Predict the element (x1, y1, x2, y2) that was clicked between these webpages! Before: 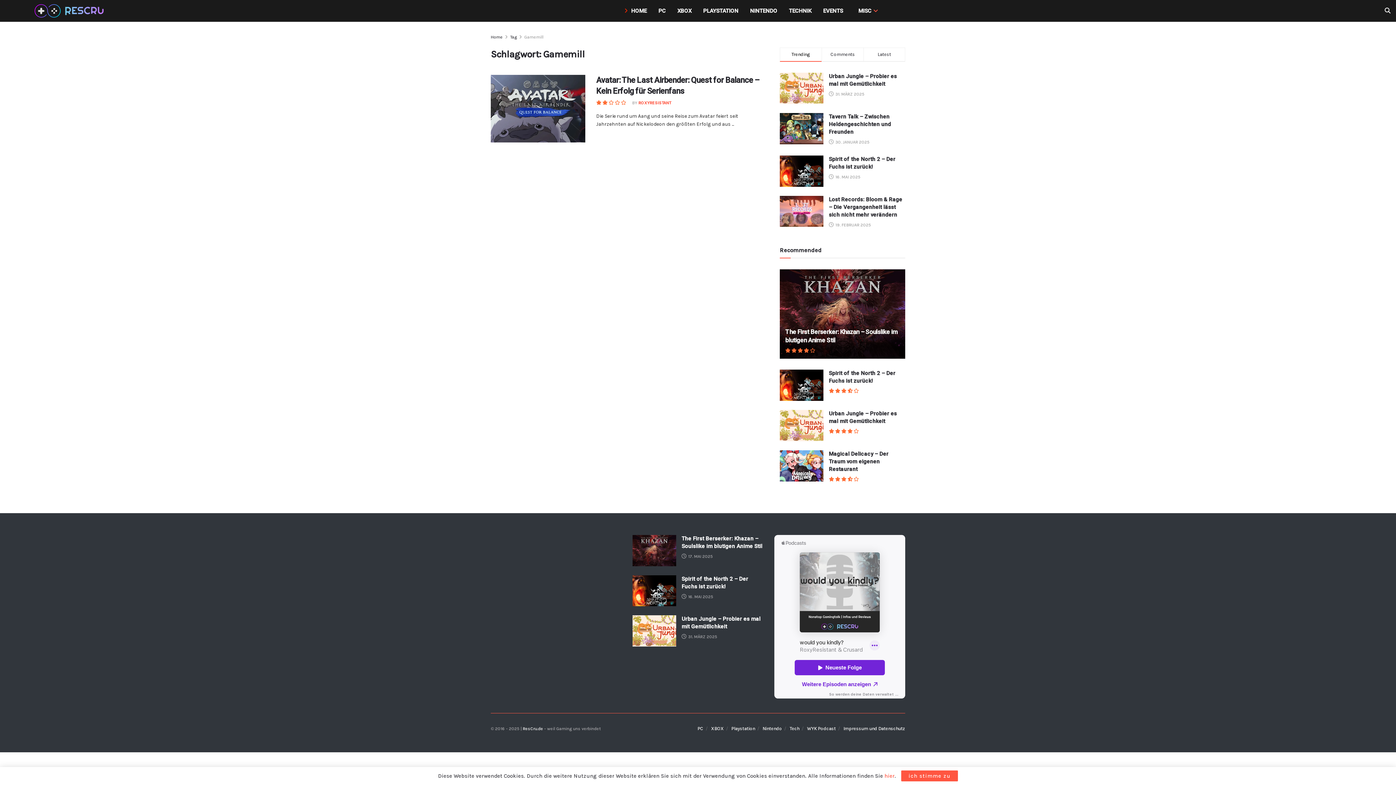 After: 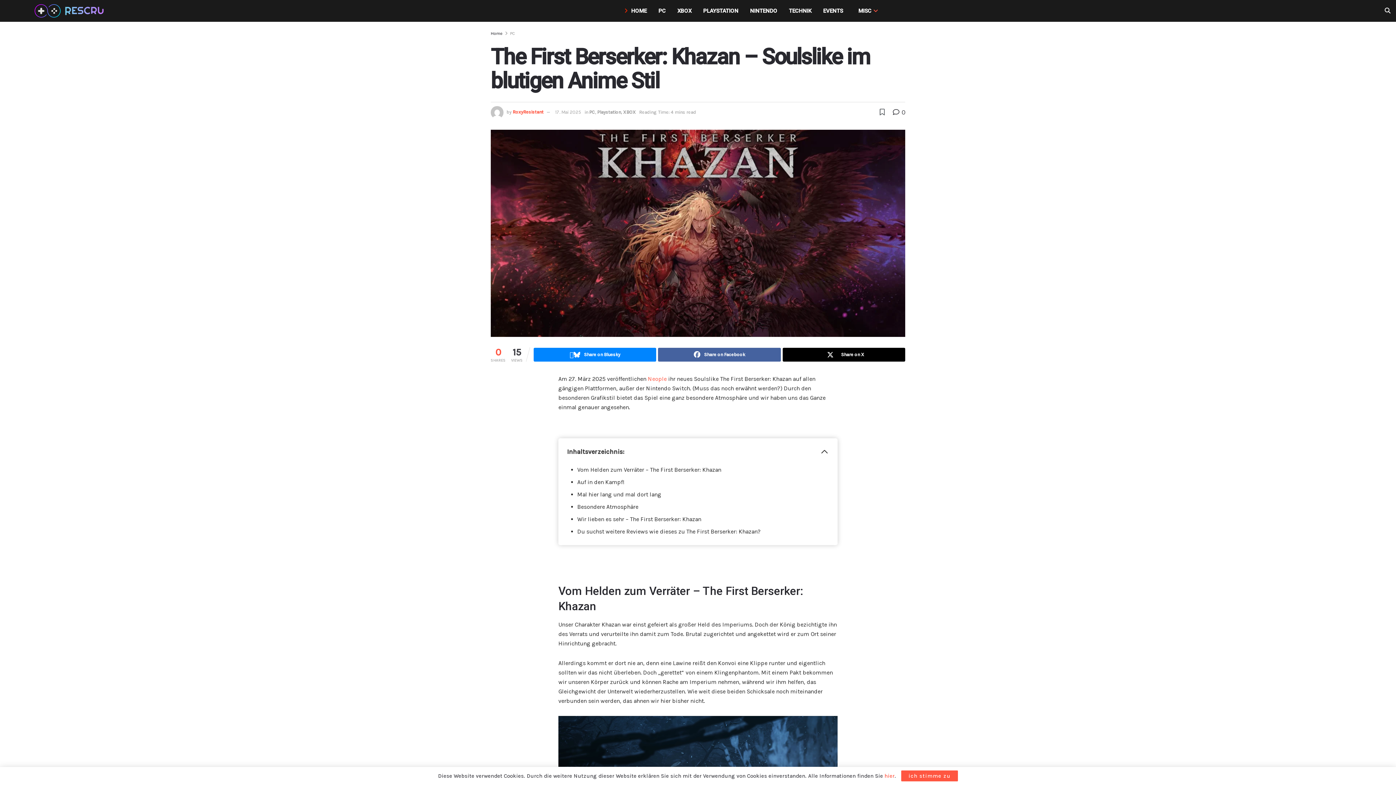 Action: bbox: (780, 269, 905, 359) label: Read article: The First Berserker: Khazan – Soulslike im blutigen Anime Stil